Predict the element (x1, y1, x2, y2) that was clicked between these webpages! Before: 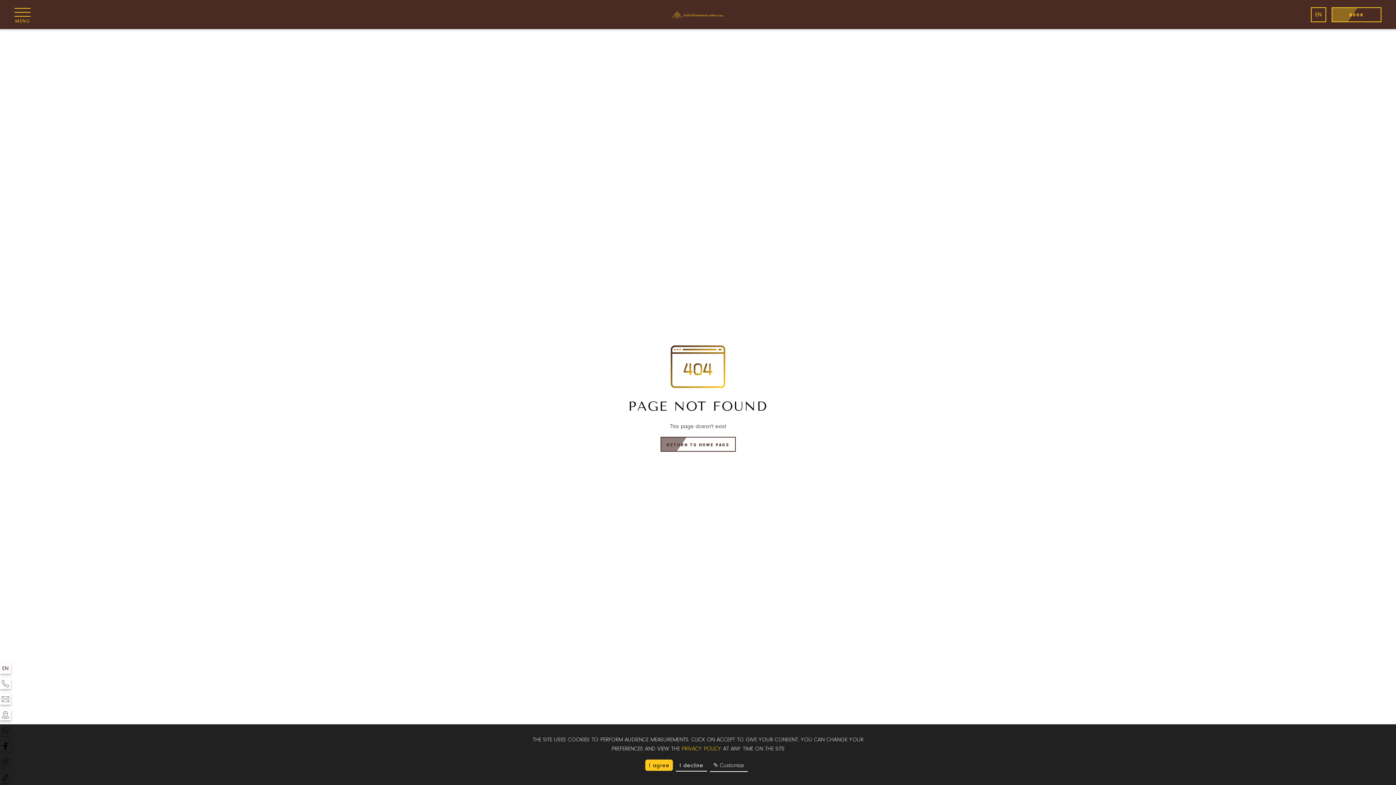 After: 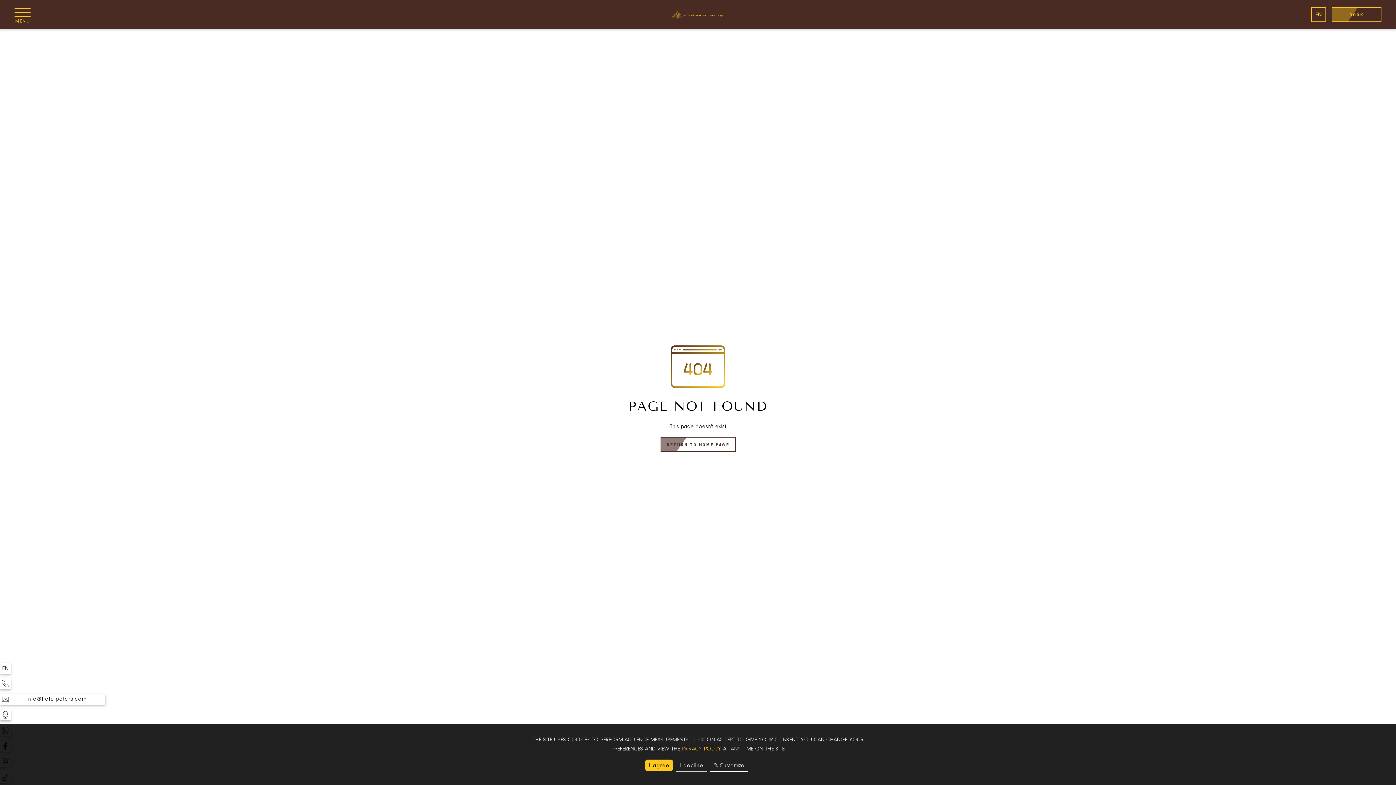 Action: label: EMAIL bbox: (0, 694, 10, 705)